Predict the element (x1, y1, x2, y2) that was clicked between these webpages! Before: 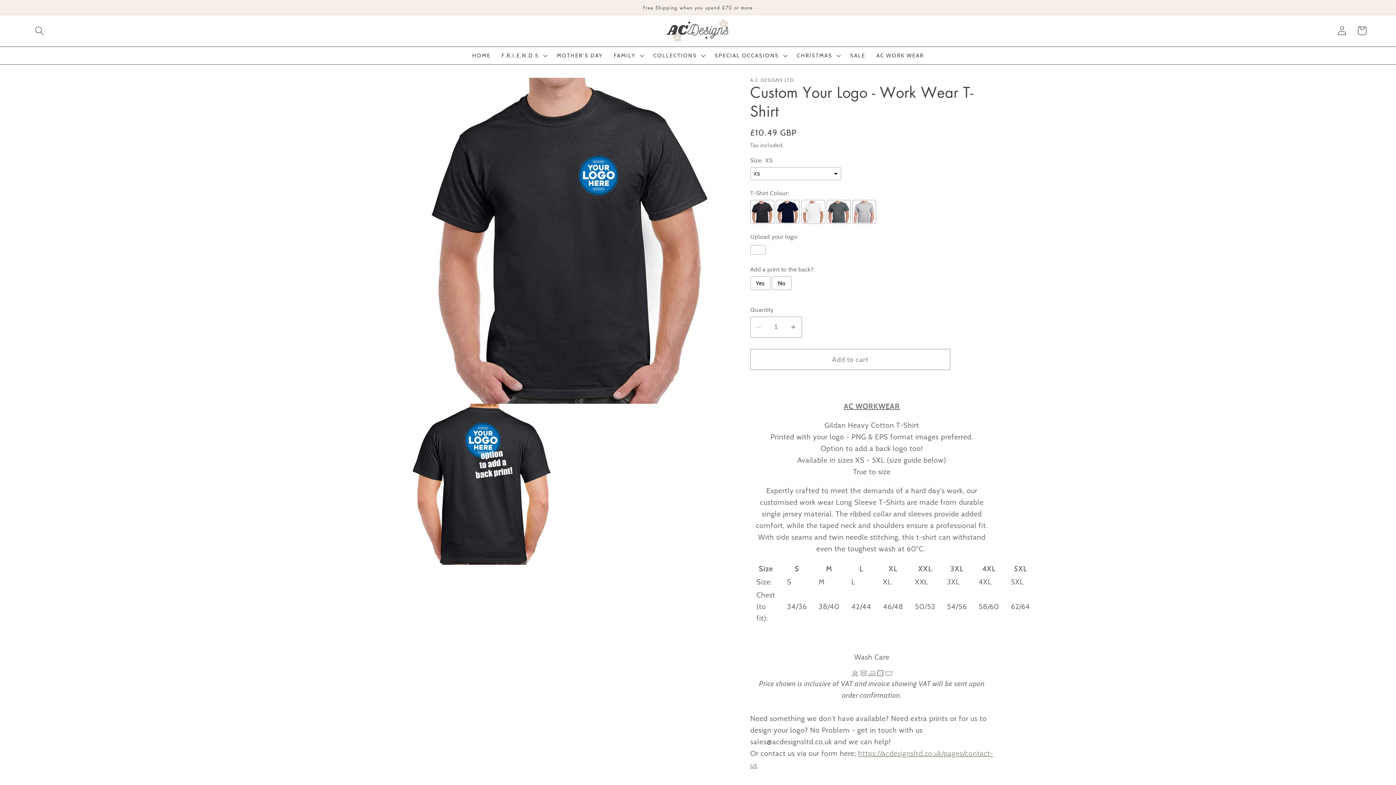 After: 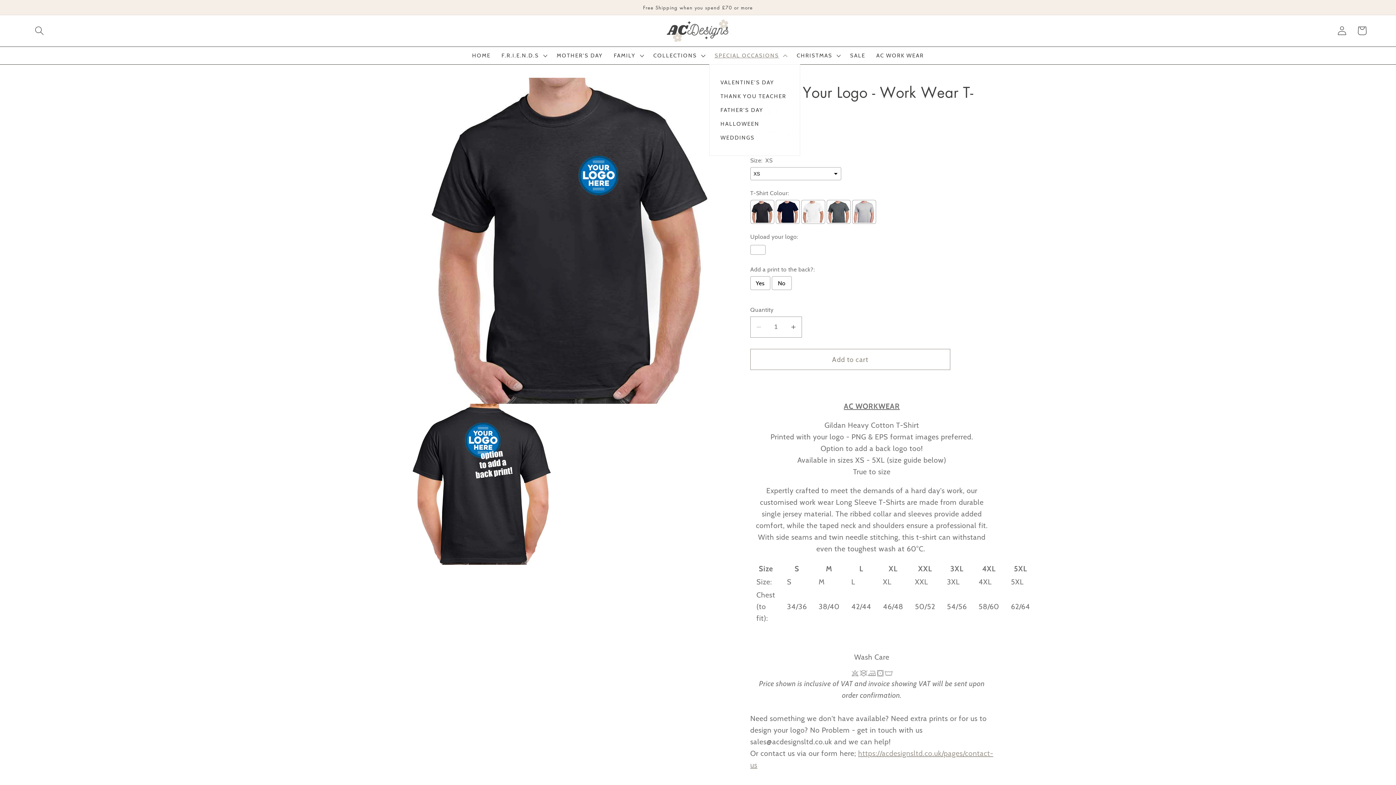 Action: bbox: (709, 46, 791, 64) label: SPECIAL OCCASIONS